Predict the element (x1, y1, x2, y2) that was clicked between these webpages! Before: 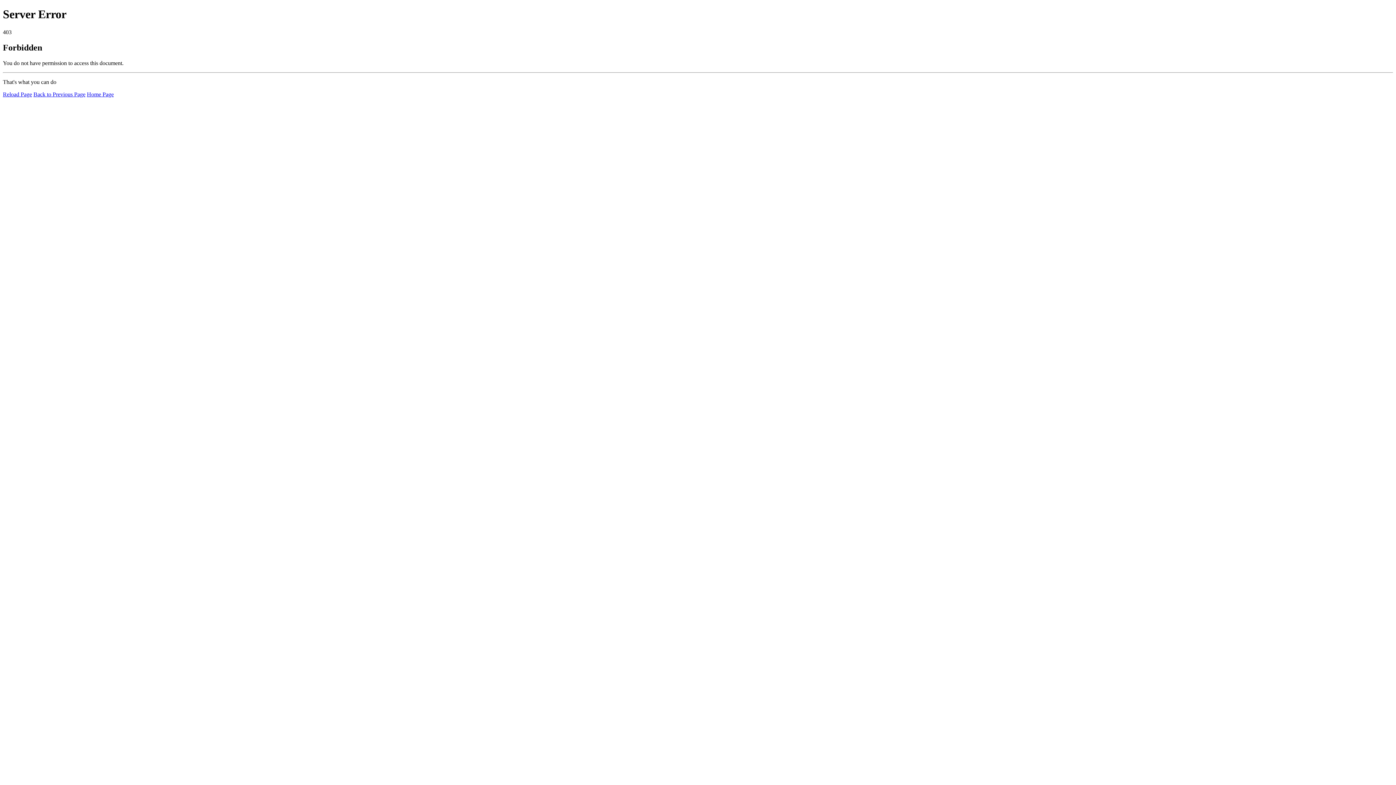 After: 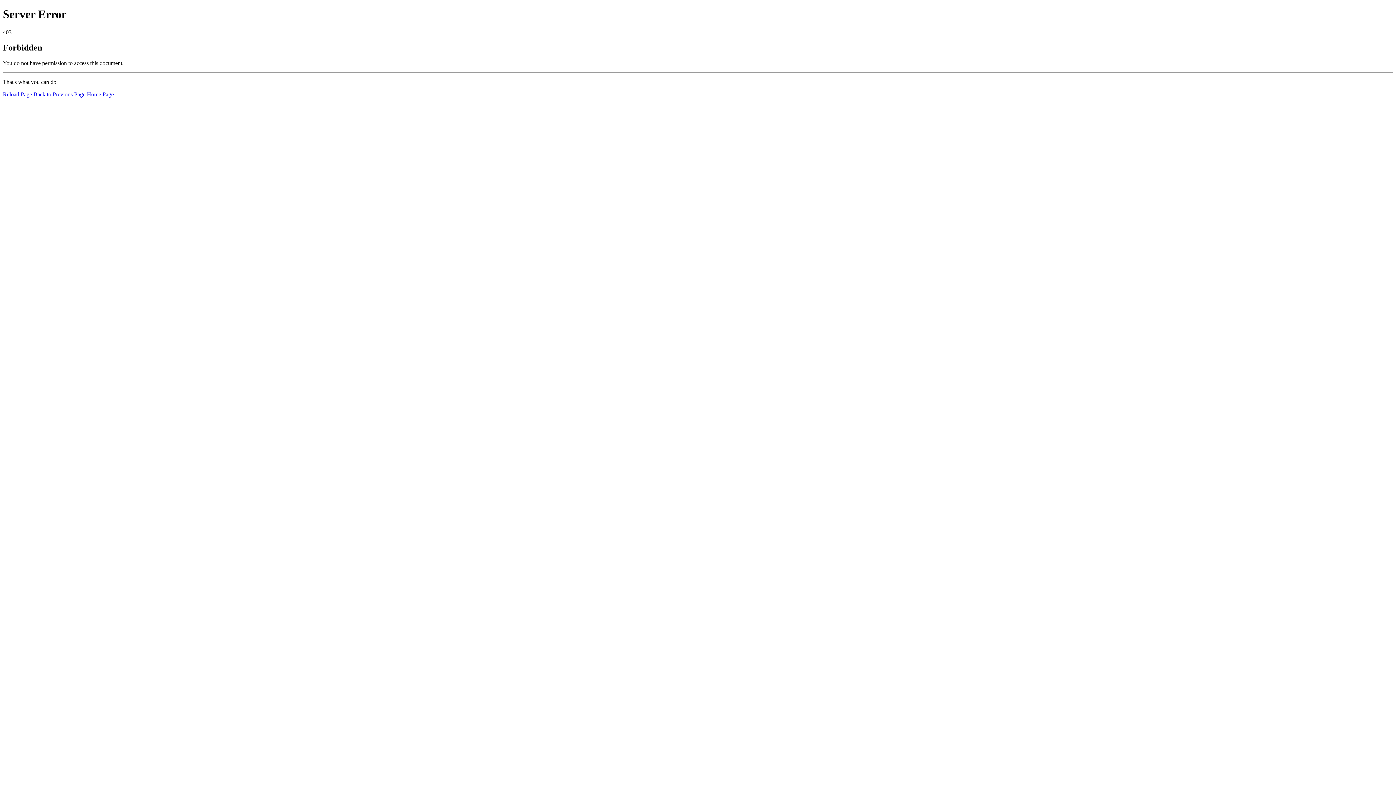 Action: bbox: (2, 91, 32, 97) label: Reload Page